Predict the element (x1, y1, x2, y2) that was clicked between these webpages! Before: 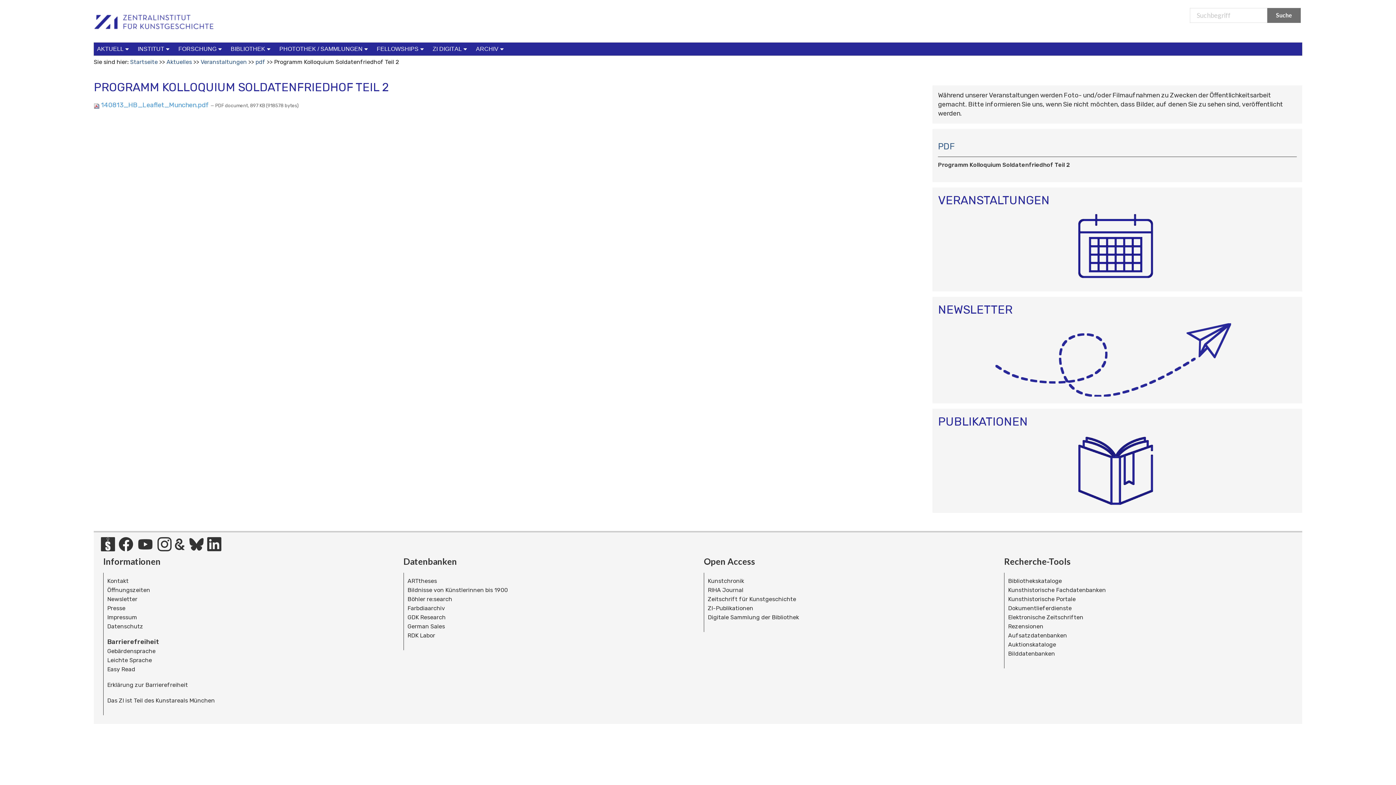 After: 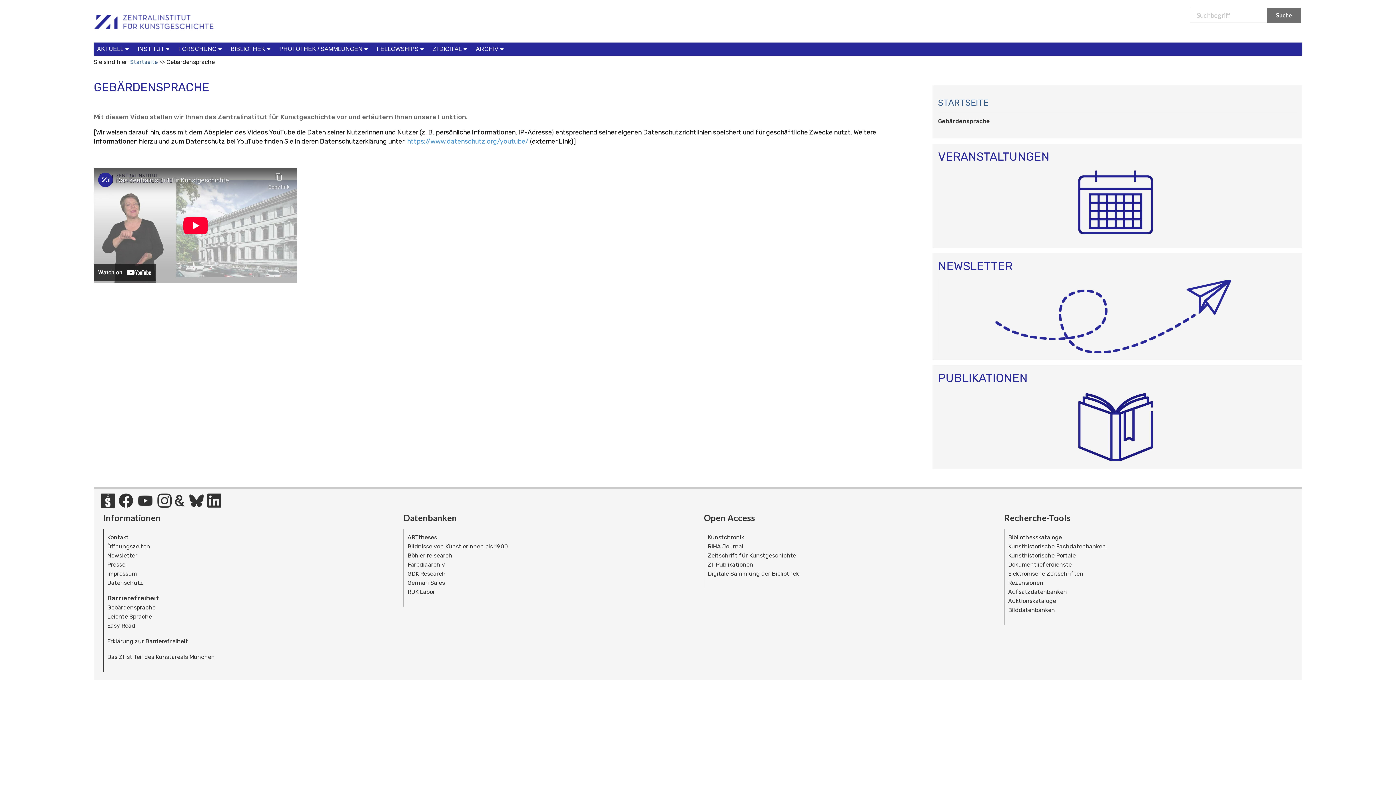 Action: label: Gebärdensprache bbox: (107, 647, 155, 654)